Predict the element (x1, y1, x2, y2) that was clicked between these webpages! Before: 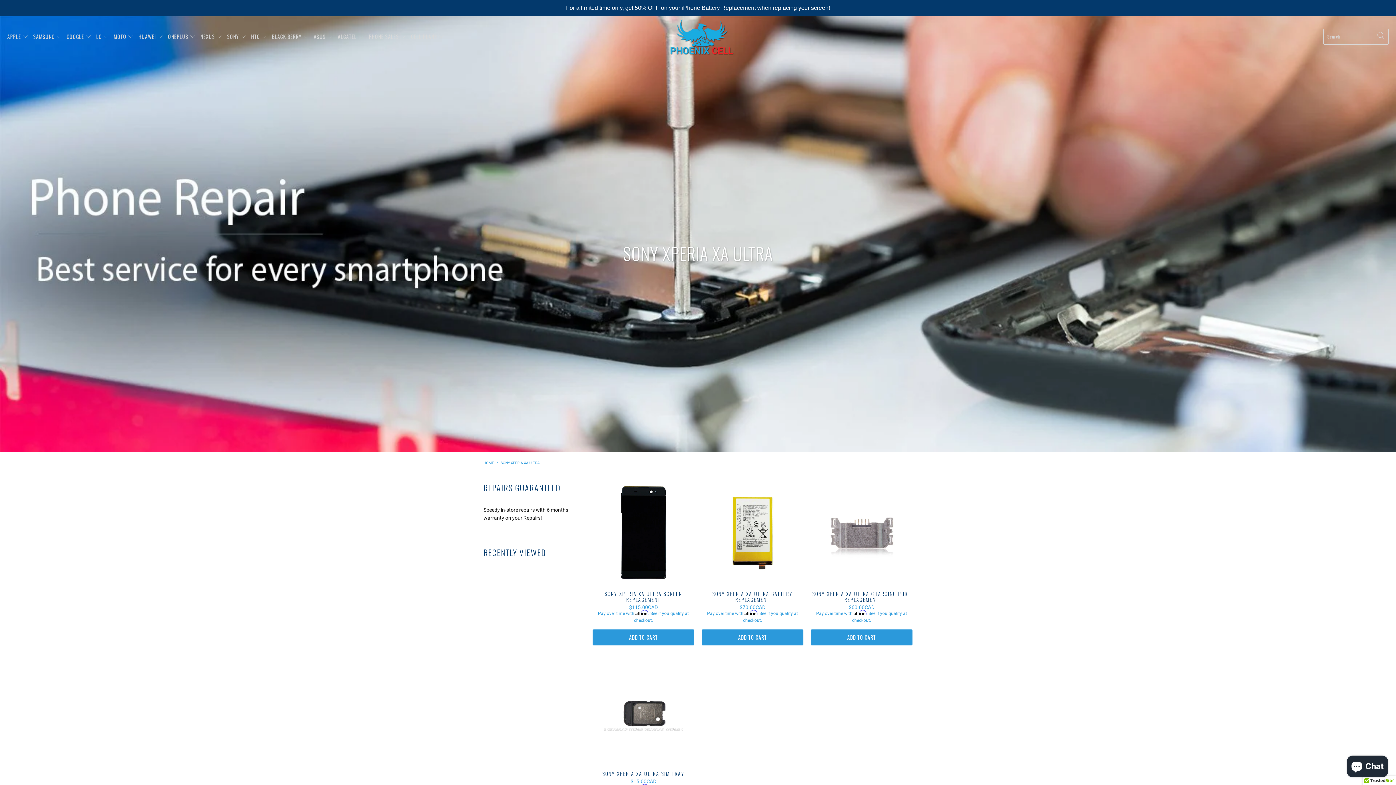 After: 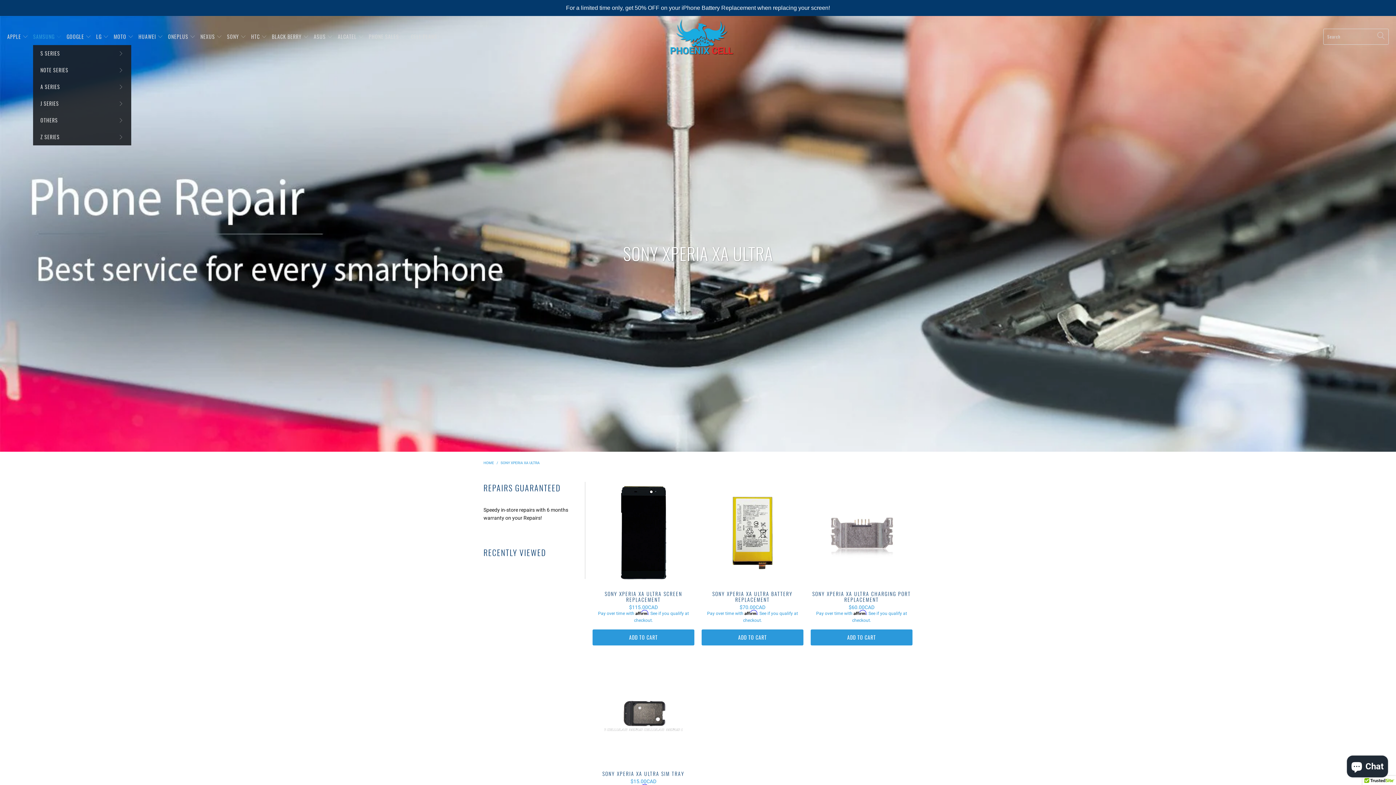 Action: label: SAMSUNG  bbox: (33, 28, 61, 45)